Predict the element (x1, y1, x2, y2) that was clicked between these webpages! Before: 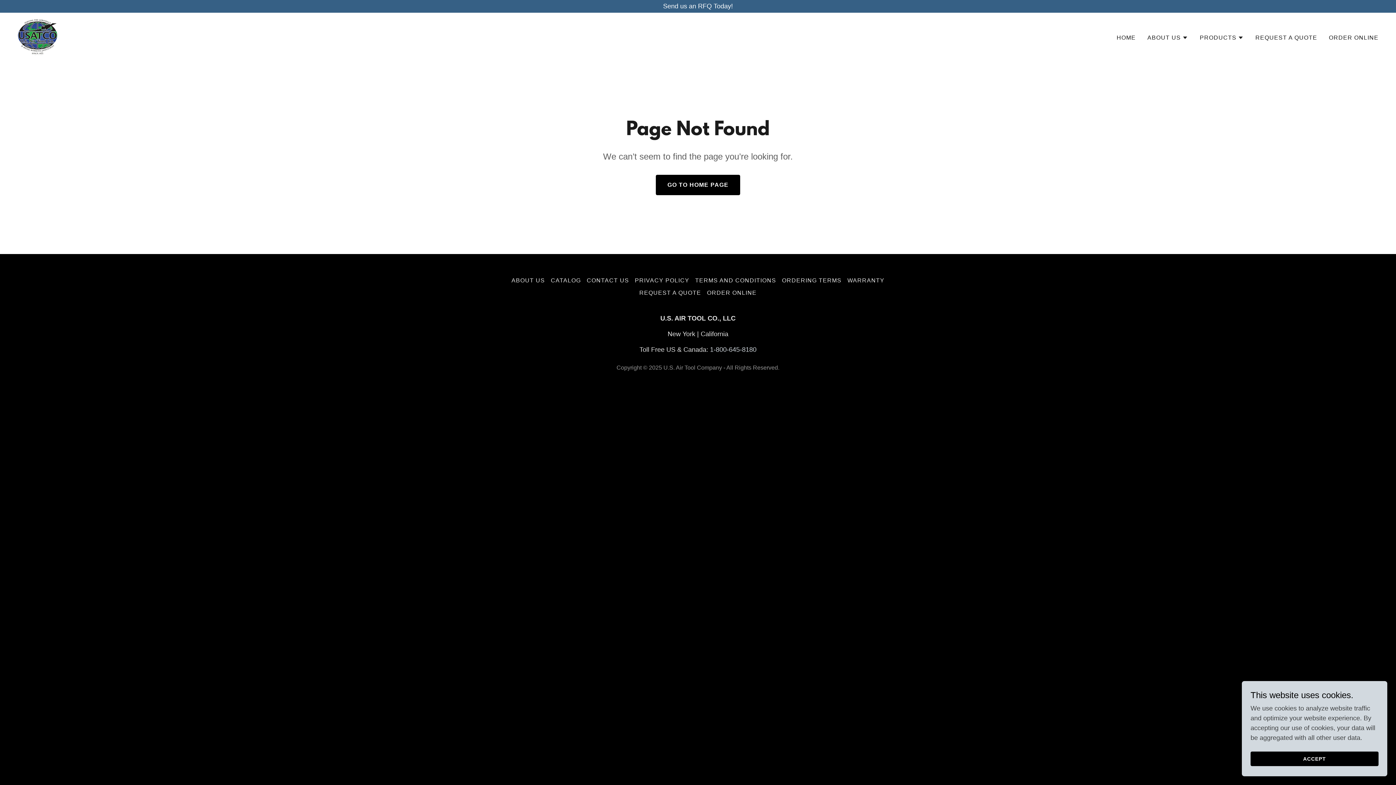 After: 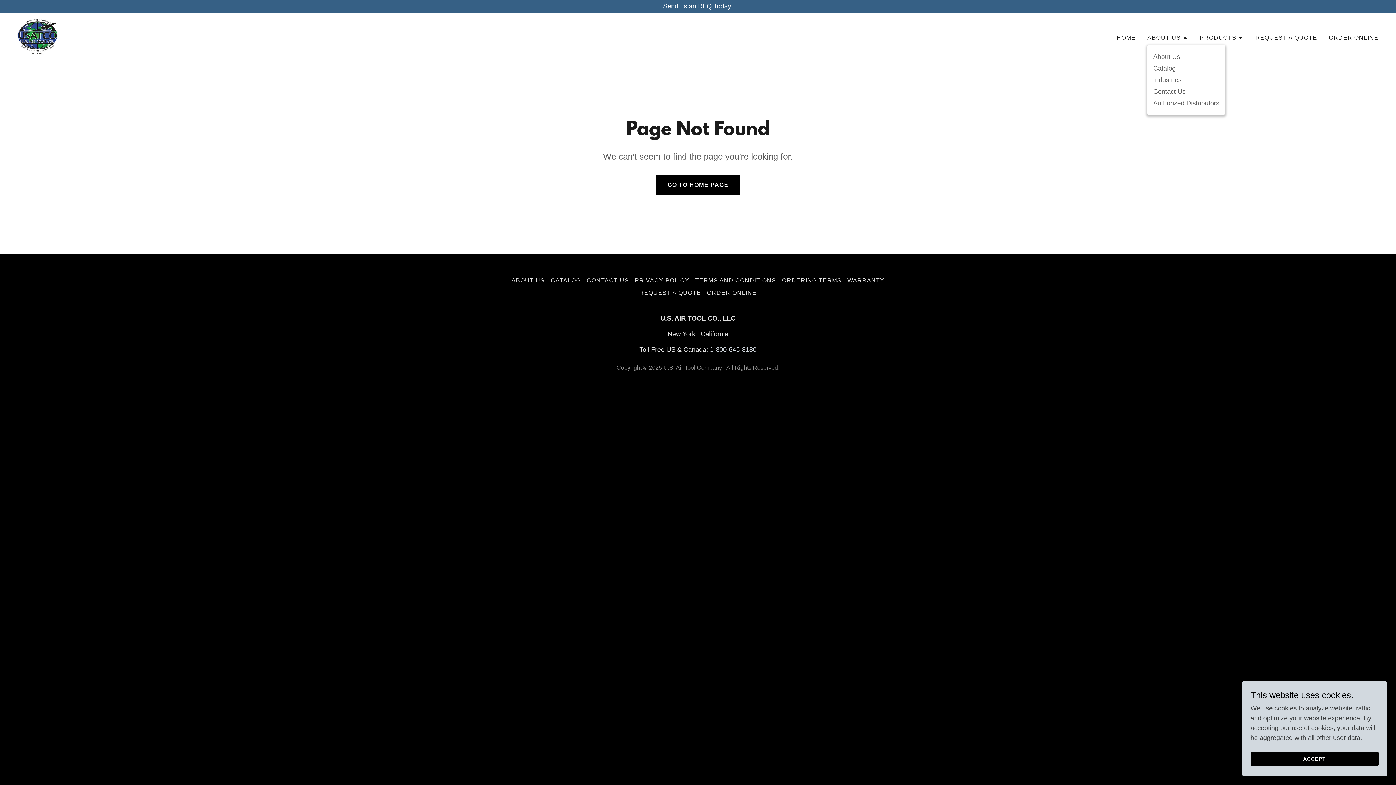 Action: label: ABOUT US bbox: (1147, 33, 1188, 42)